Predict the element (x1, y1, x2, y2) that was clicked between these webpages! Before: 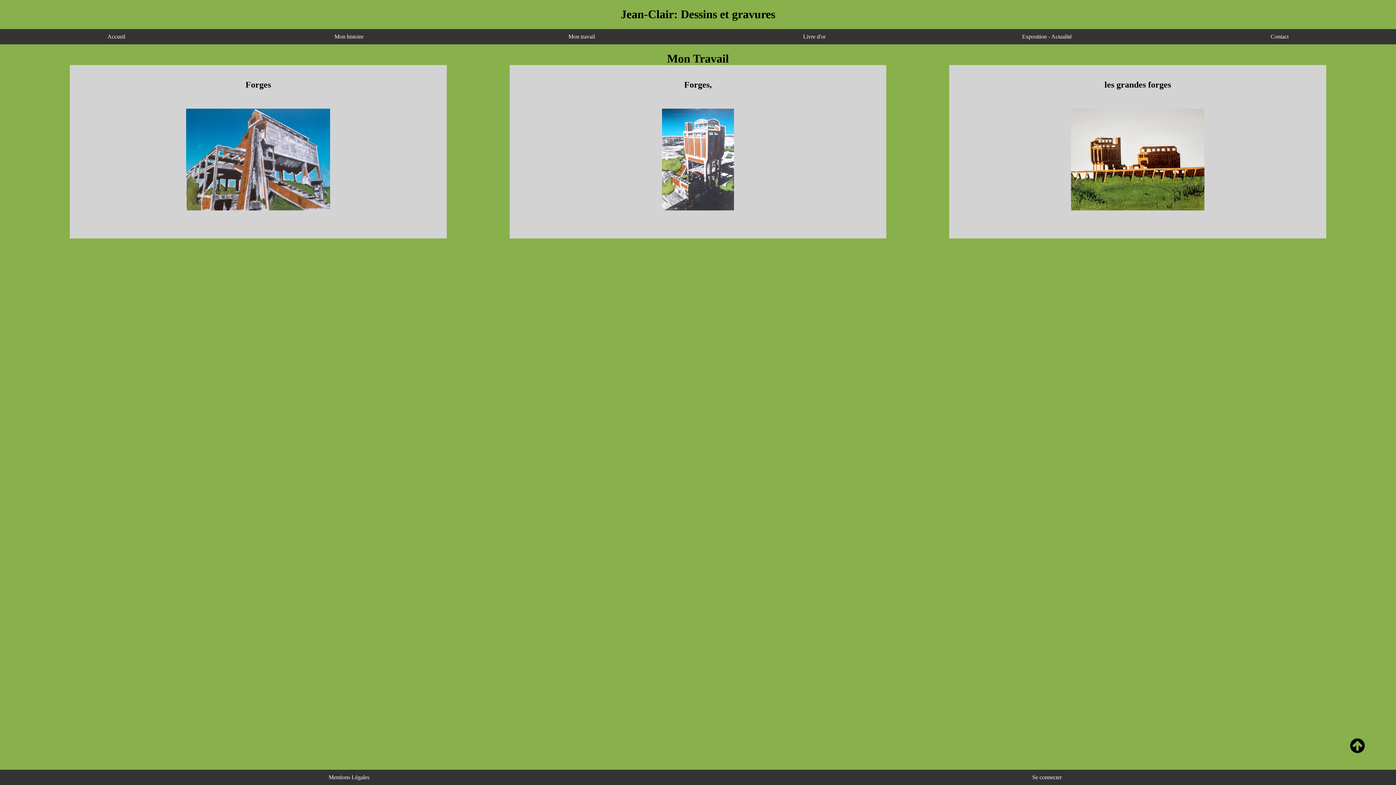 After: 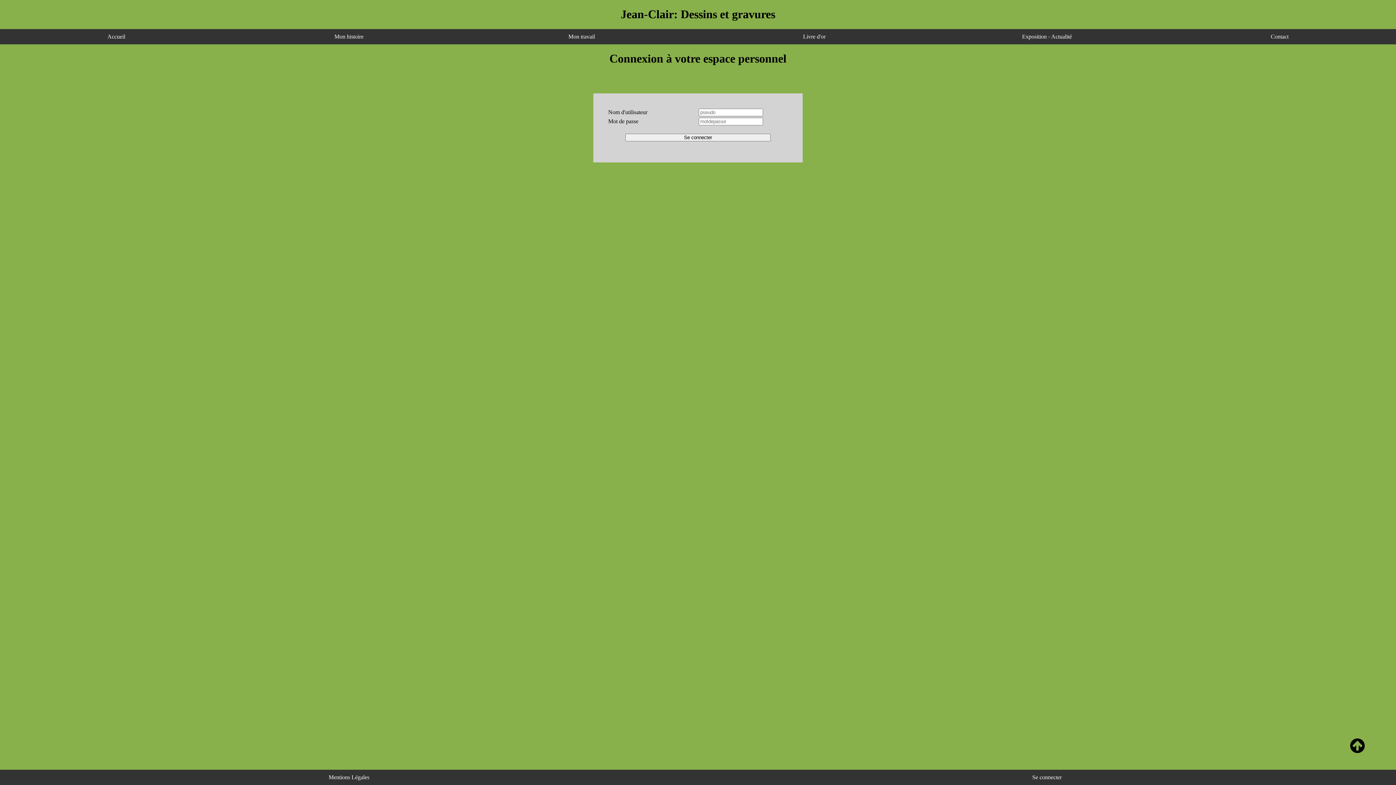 Action: label: Se connecter bbox: (698, 770, 1396, 785)